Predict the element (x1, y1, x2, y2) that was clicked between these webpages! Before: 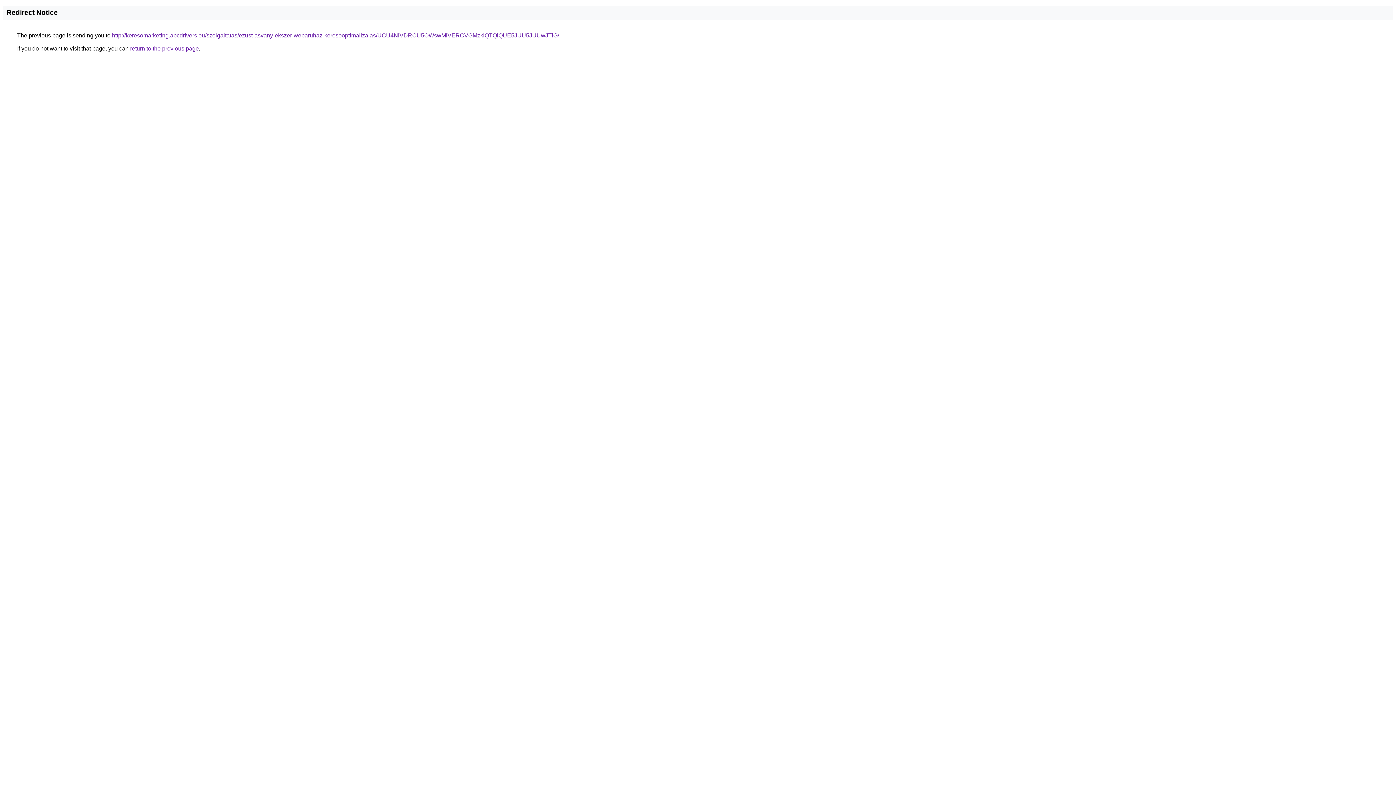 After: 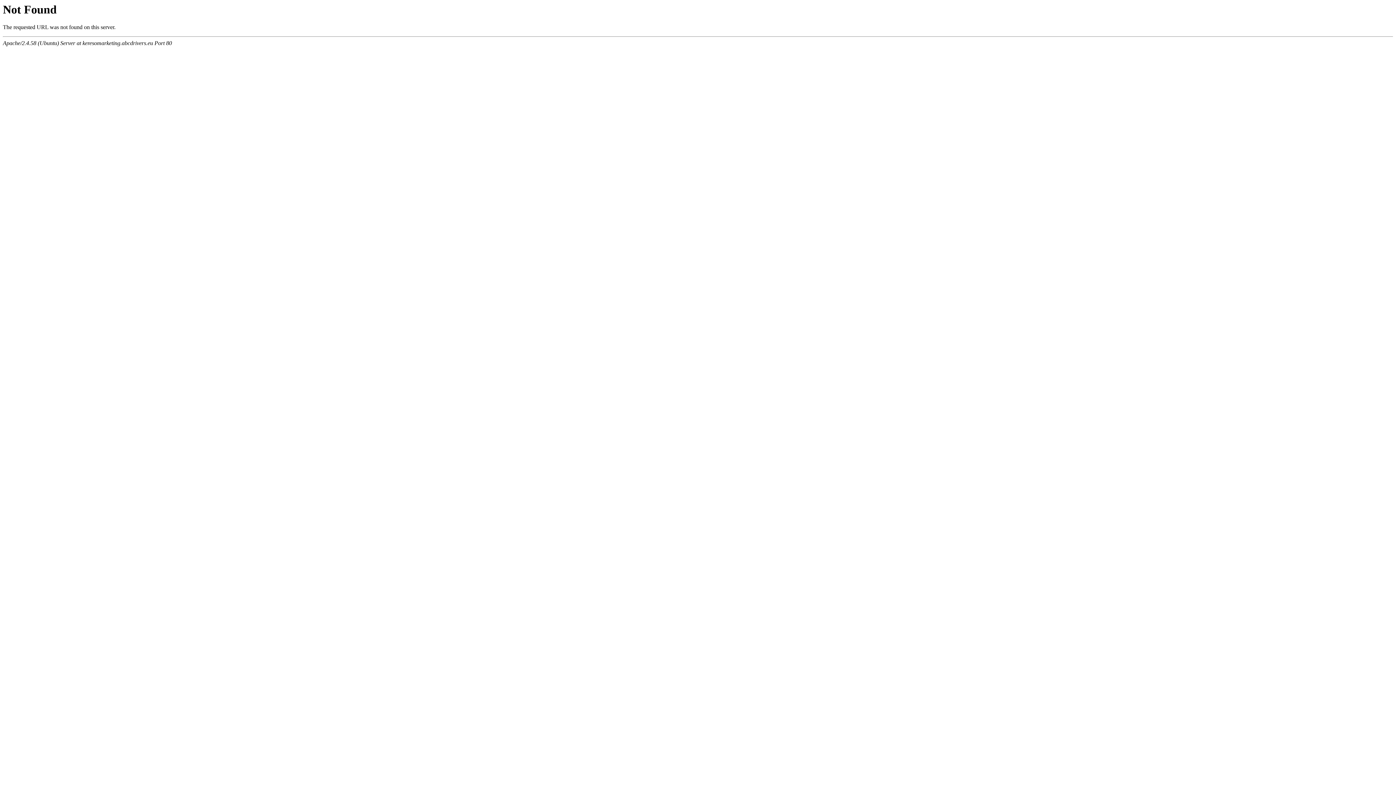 Action: label: http://keresomarketing.abcdrivers.eu/szolgaltatas/ezust-asvany-ekszer-webaruhaz-keresooptimalizalas/UCU4NiVDRCU5OWswMiVERCVGMzklQTQlQUE5JUU5JUUwJTlG/ bbox: (112, 32, 559, 38)